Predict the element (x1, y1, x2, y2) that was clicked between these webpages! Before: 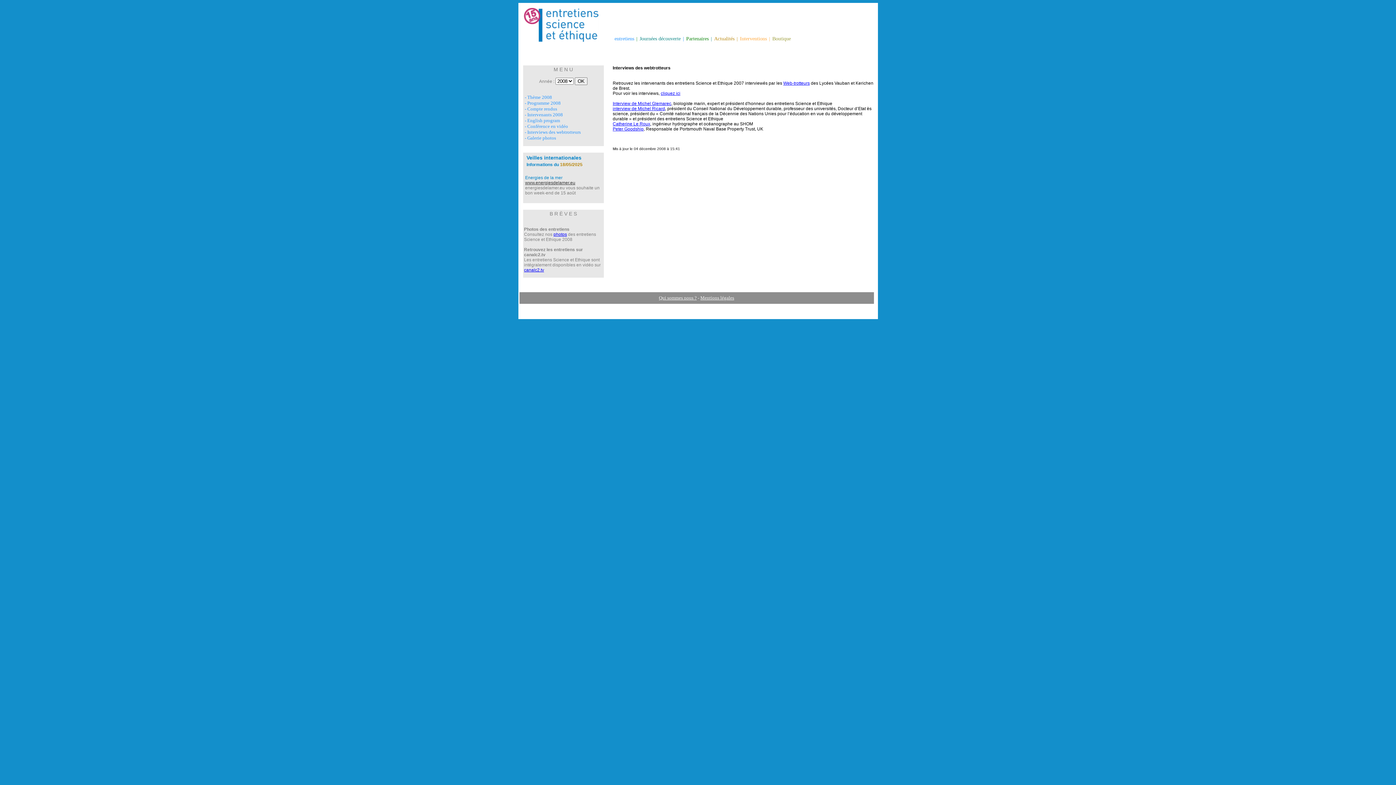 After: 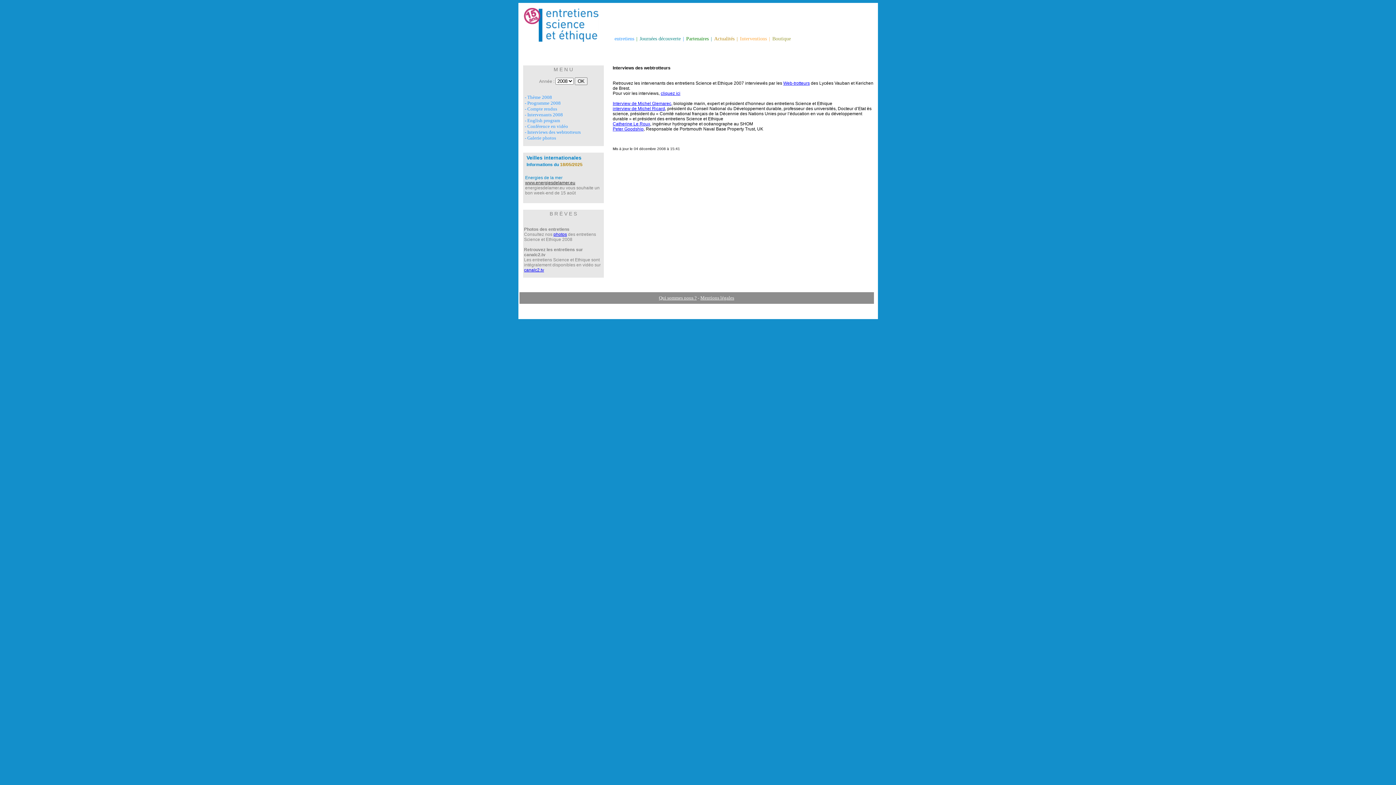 Action: bbox: (700, 295, 734, 300) label: Mentions légales